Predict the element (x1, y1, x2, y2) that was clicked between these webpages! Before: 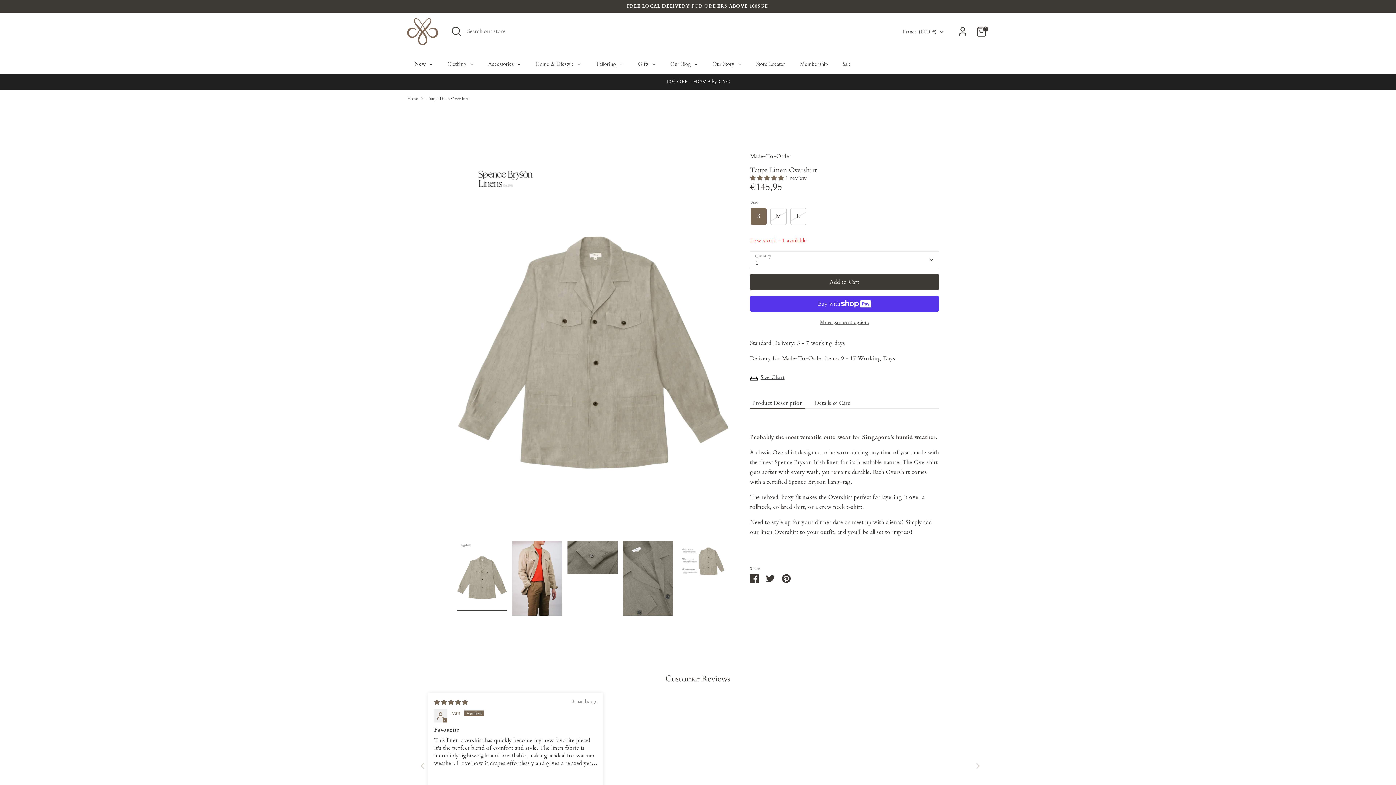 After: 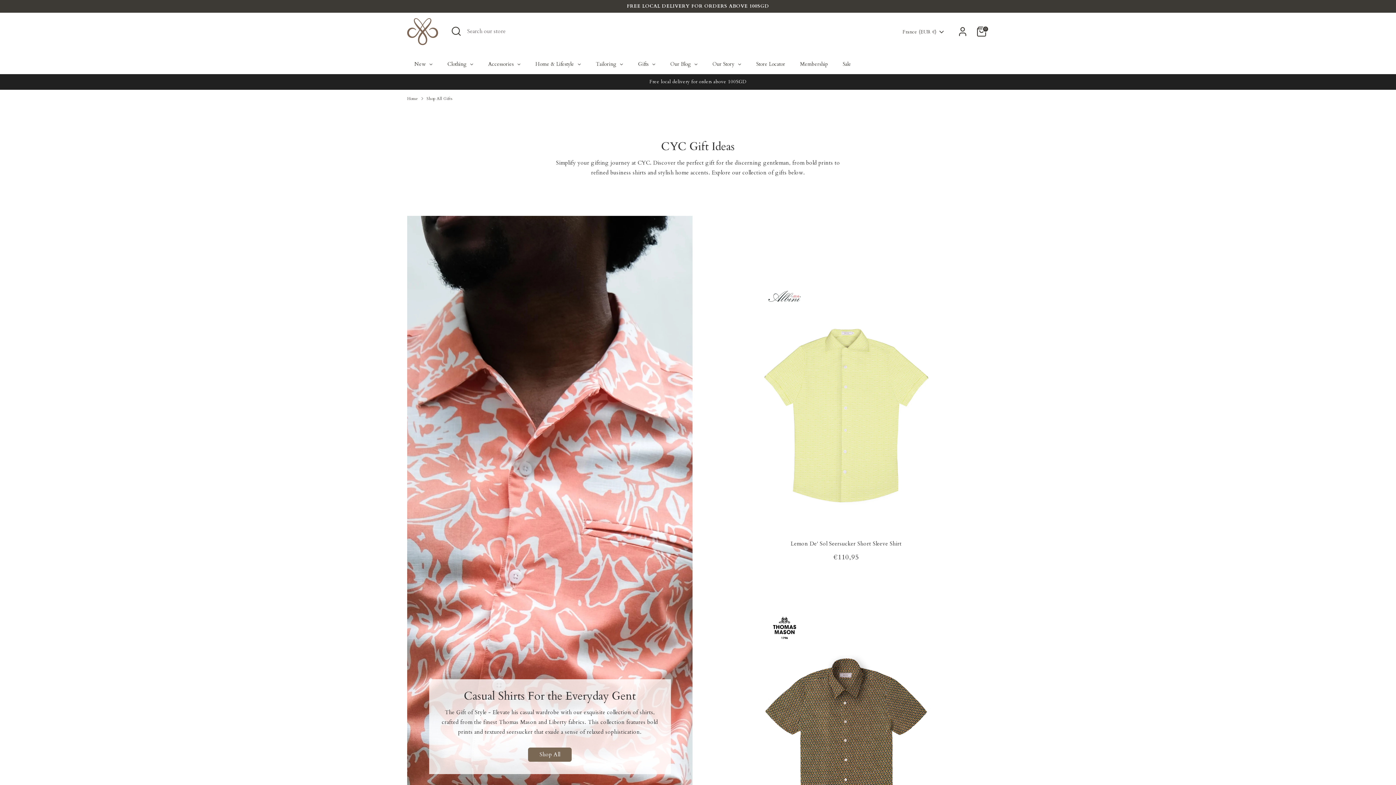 Action: label: Gifts bbox: (630, 54, 662, 74)